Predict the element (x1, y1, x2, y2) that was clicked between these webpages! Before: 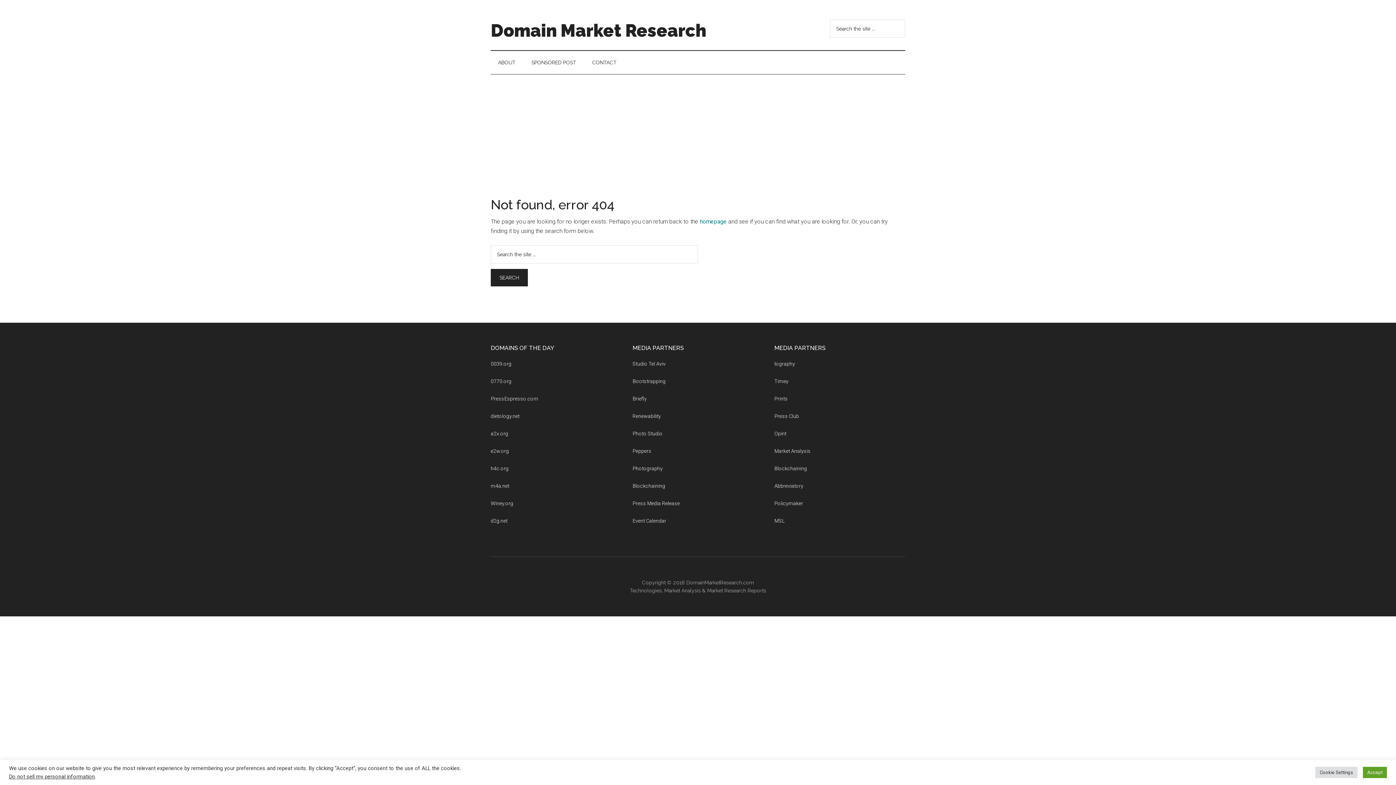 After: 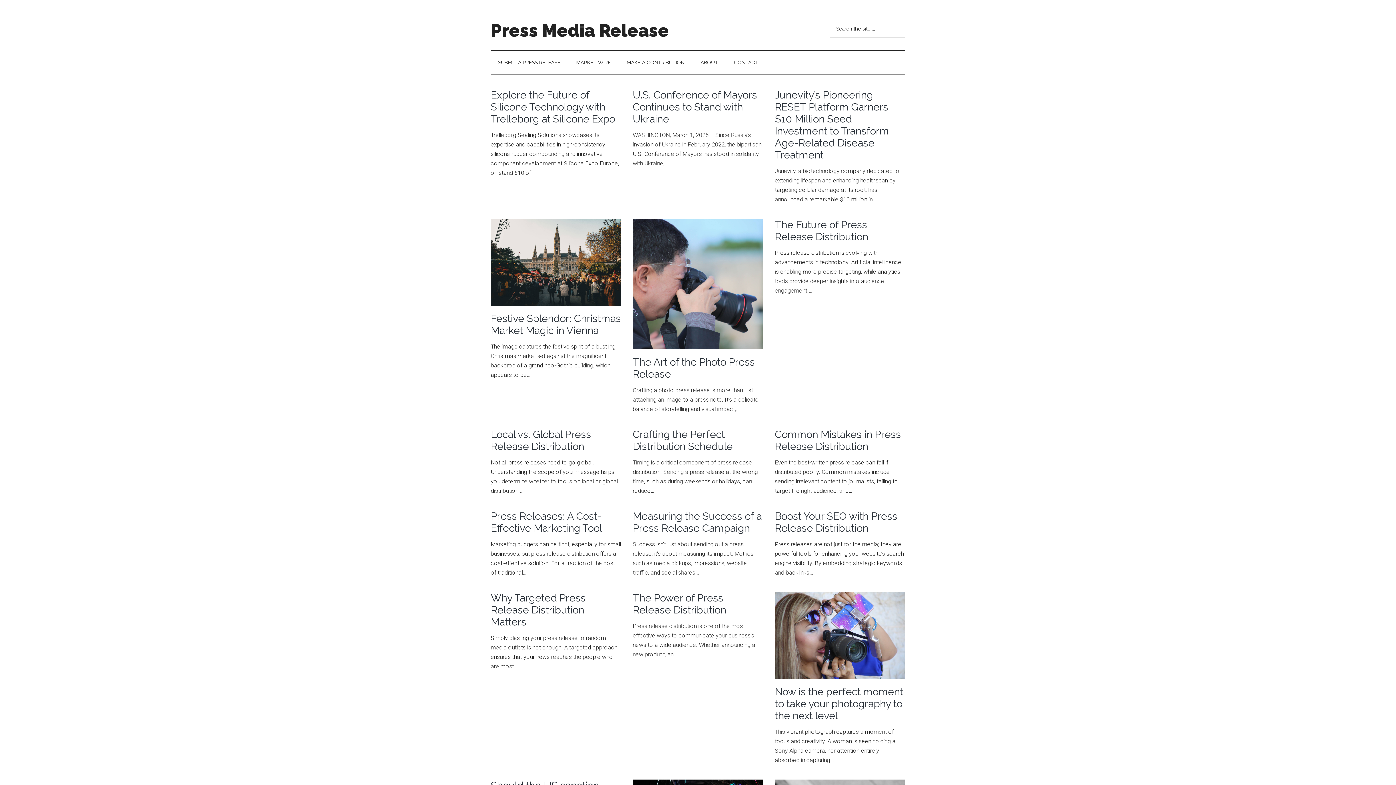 Action: label: Press Media Release bbox: (632, 500, 680, 506)